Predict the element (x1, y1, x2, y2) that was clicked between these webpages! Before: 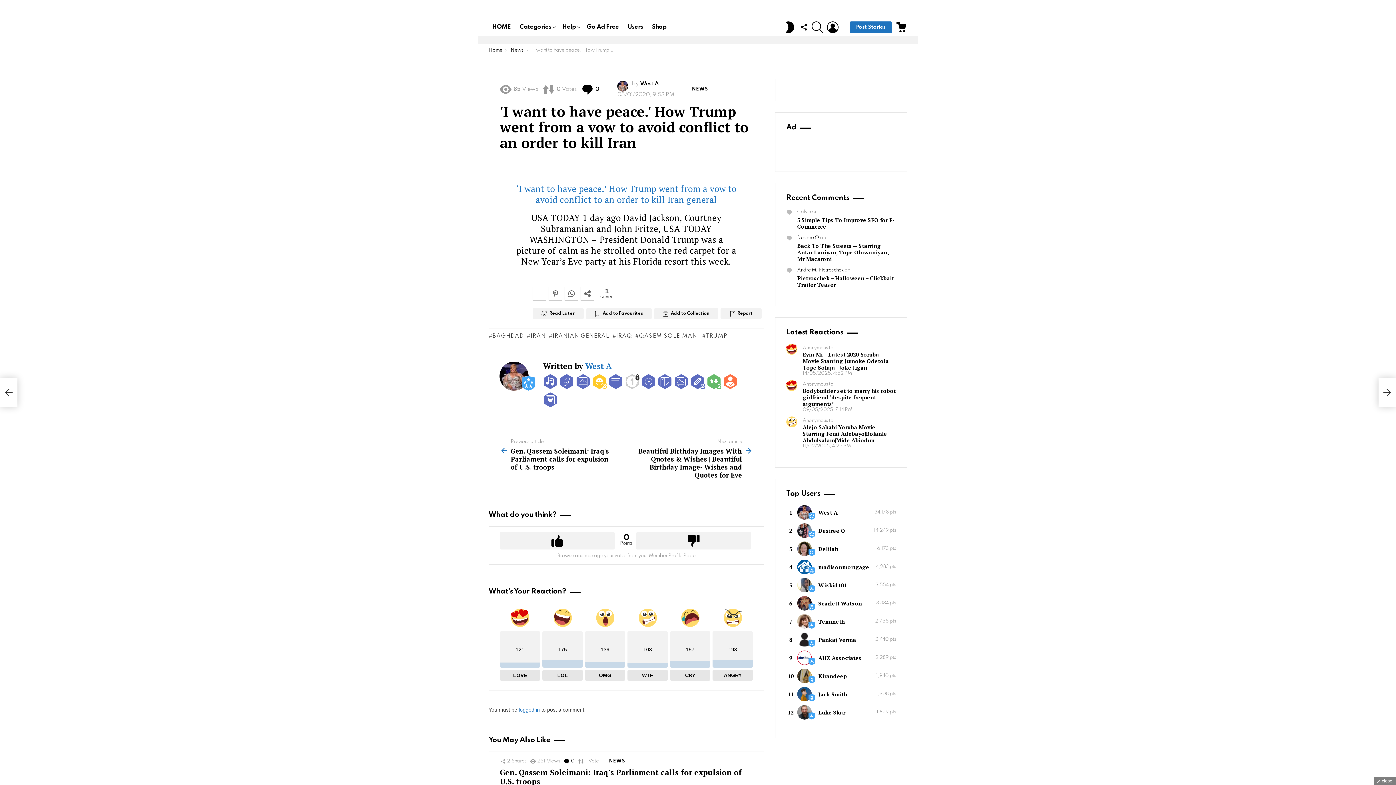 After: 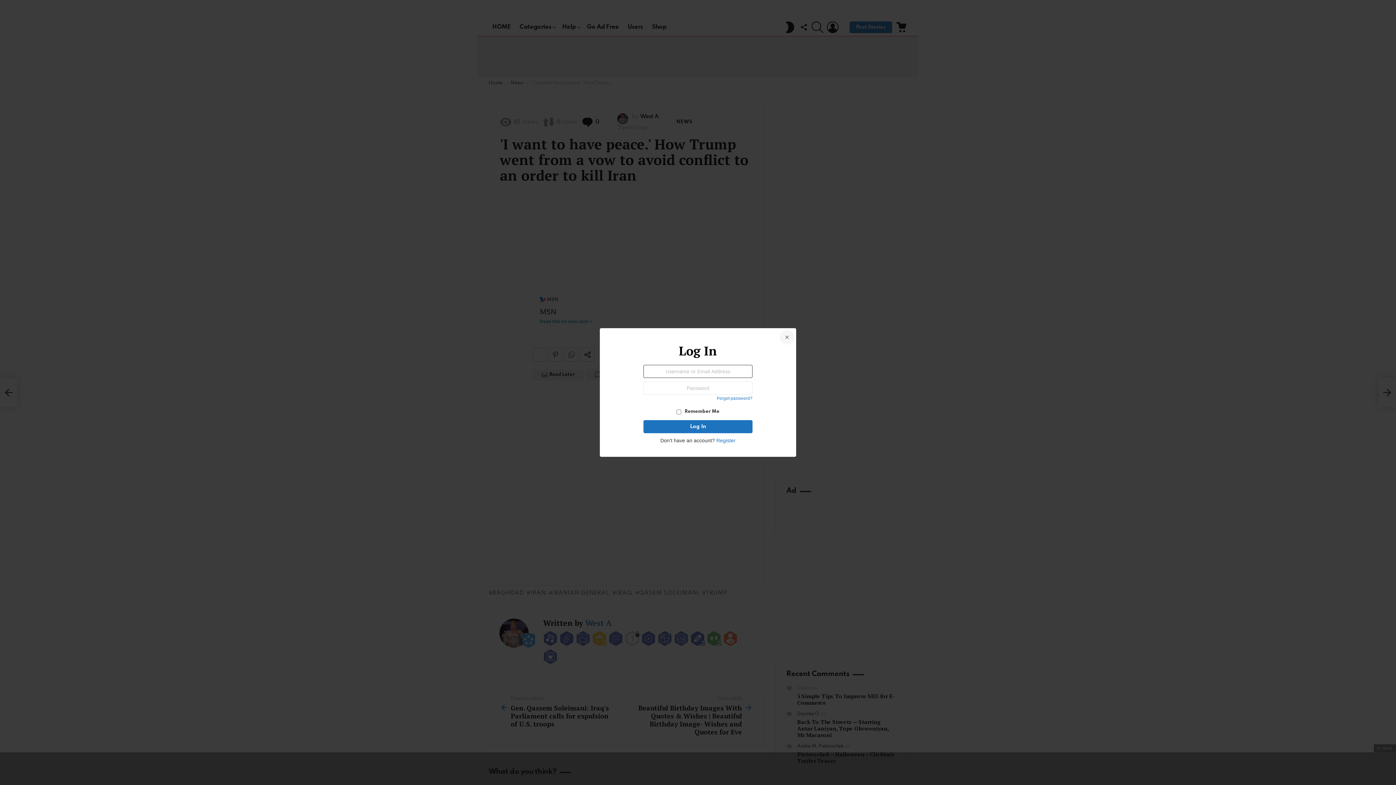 Action: label: Downvote bbox: (636, 532, 751, 549)